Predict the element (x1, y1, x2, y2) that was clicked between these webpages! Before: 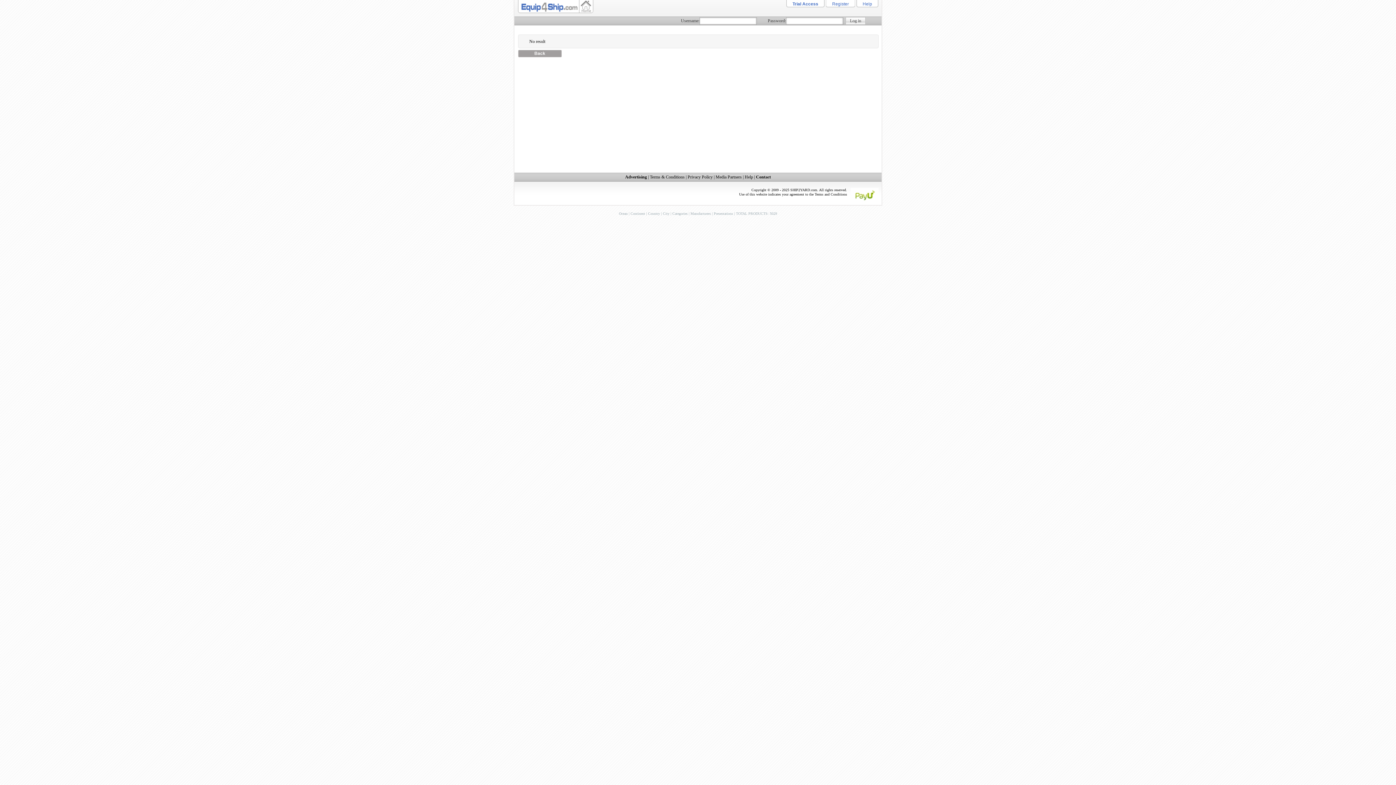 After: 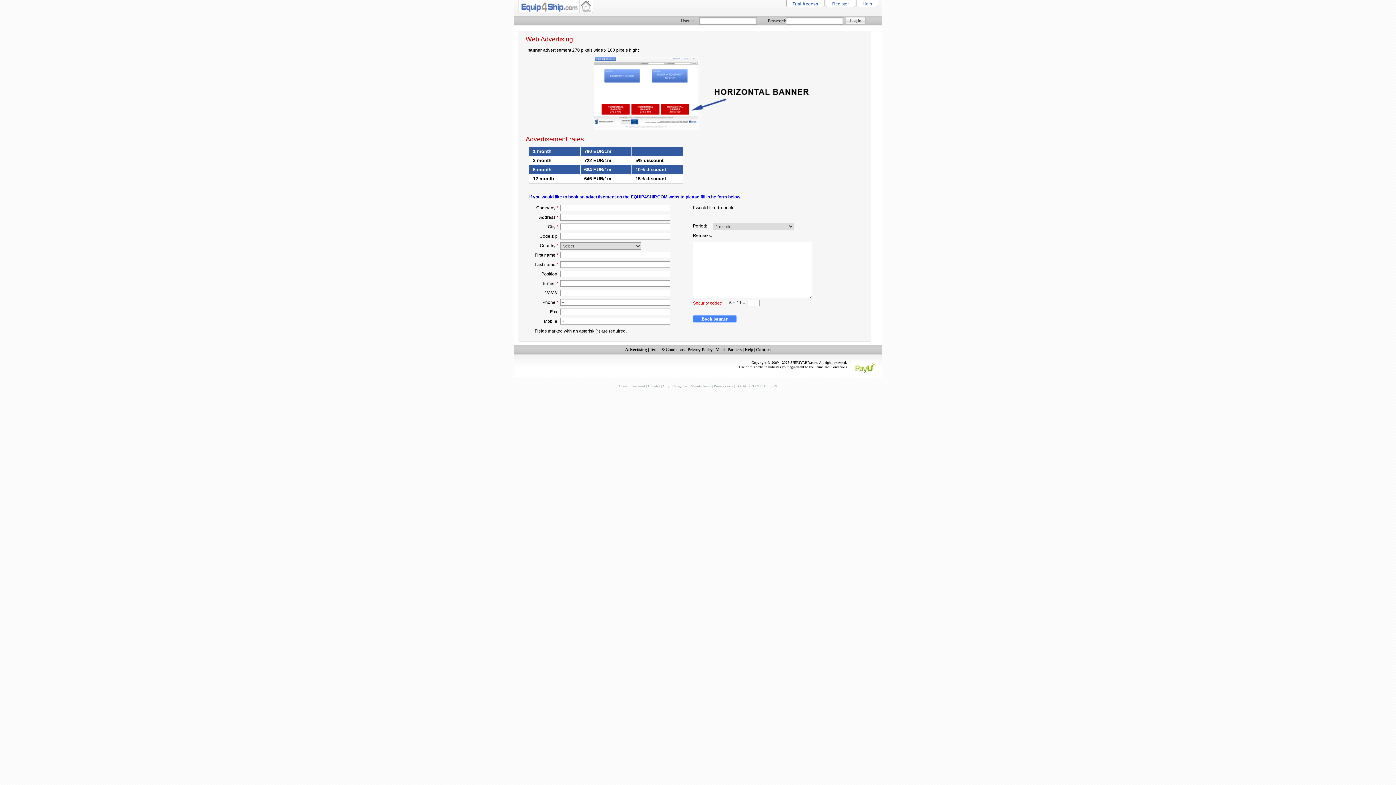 Action: label: Advertising bbox: (625, 174, 647, 179)